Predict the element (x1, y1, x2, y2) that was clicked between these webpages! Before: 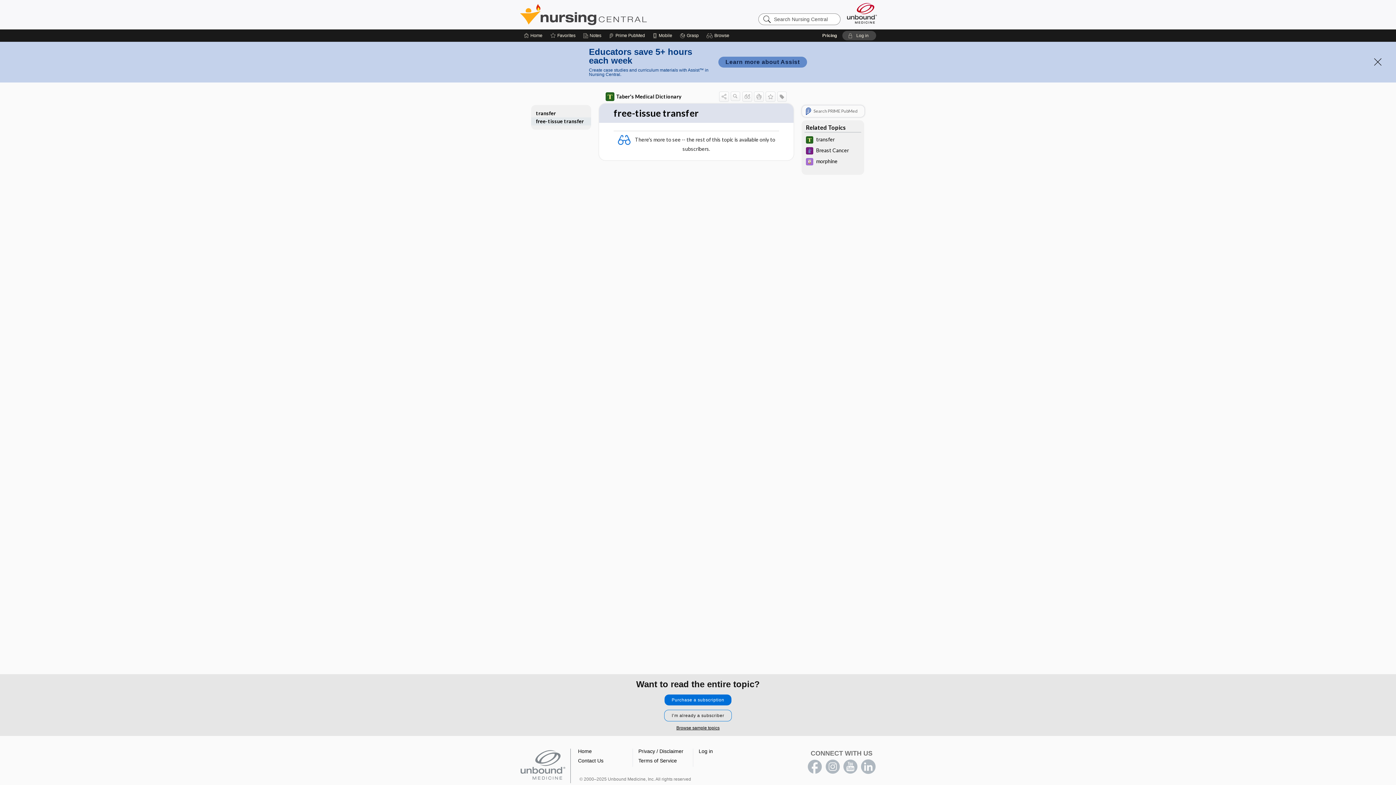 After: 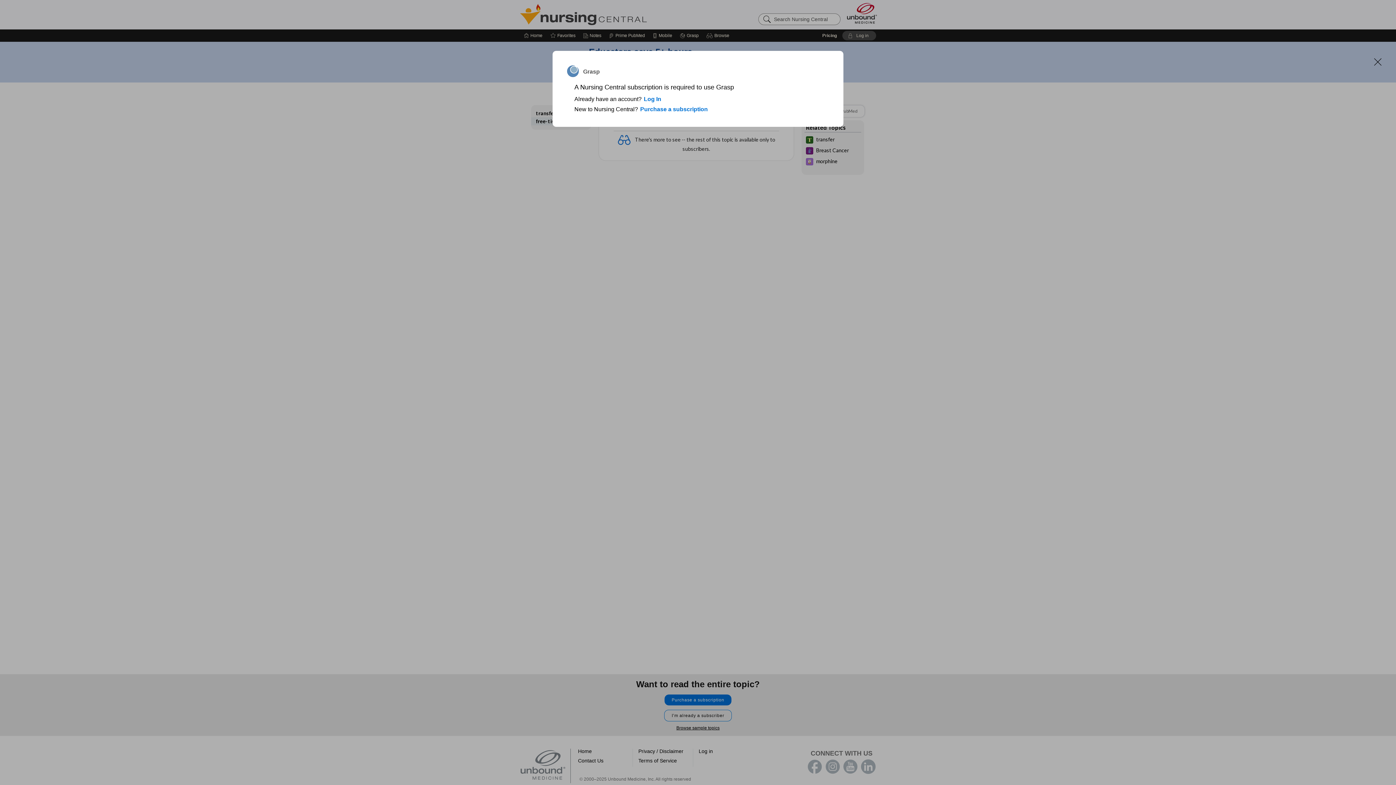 Action: label: Grasp bbox: (680, 29, 698, 41)